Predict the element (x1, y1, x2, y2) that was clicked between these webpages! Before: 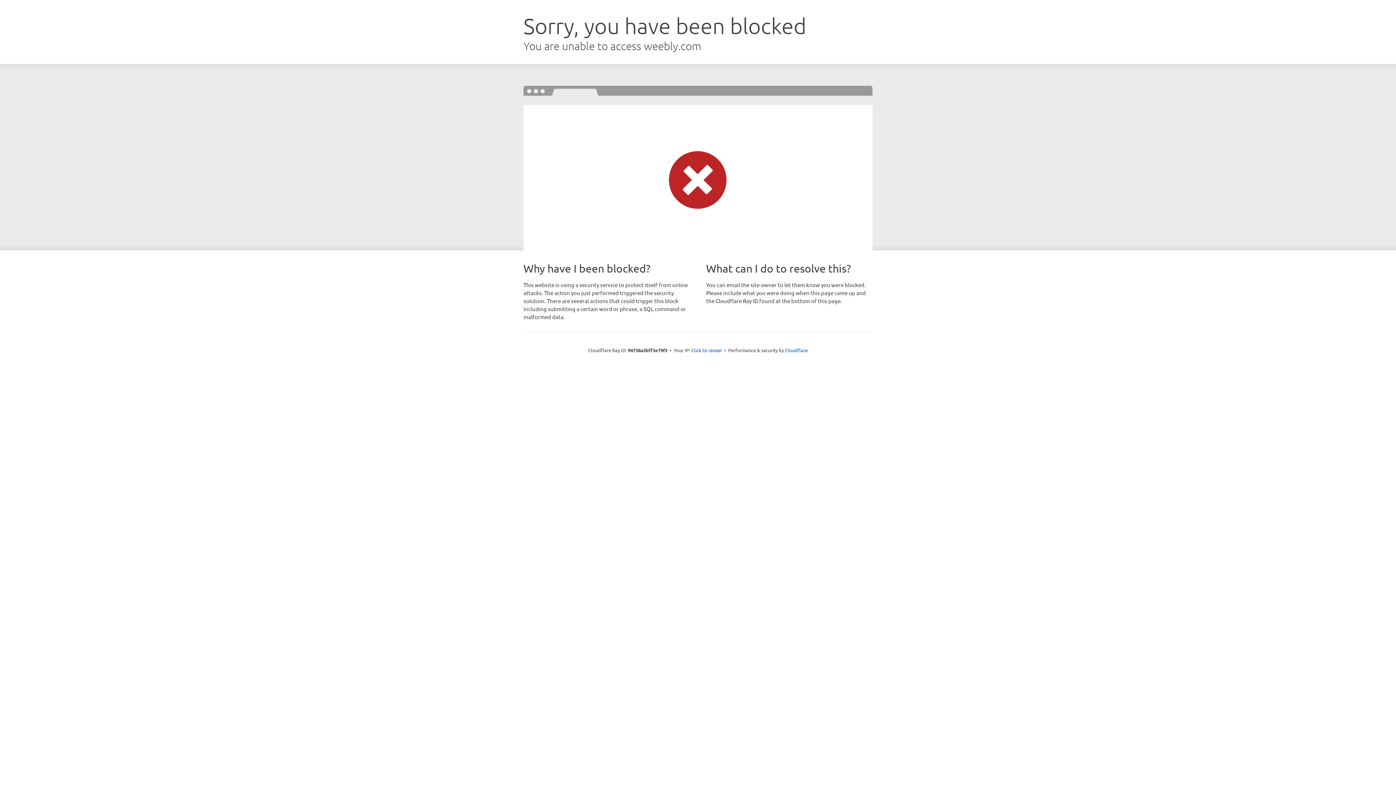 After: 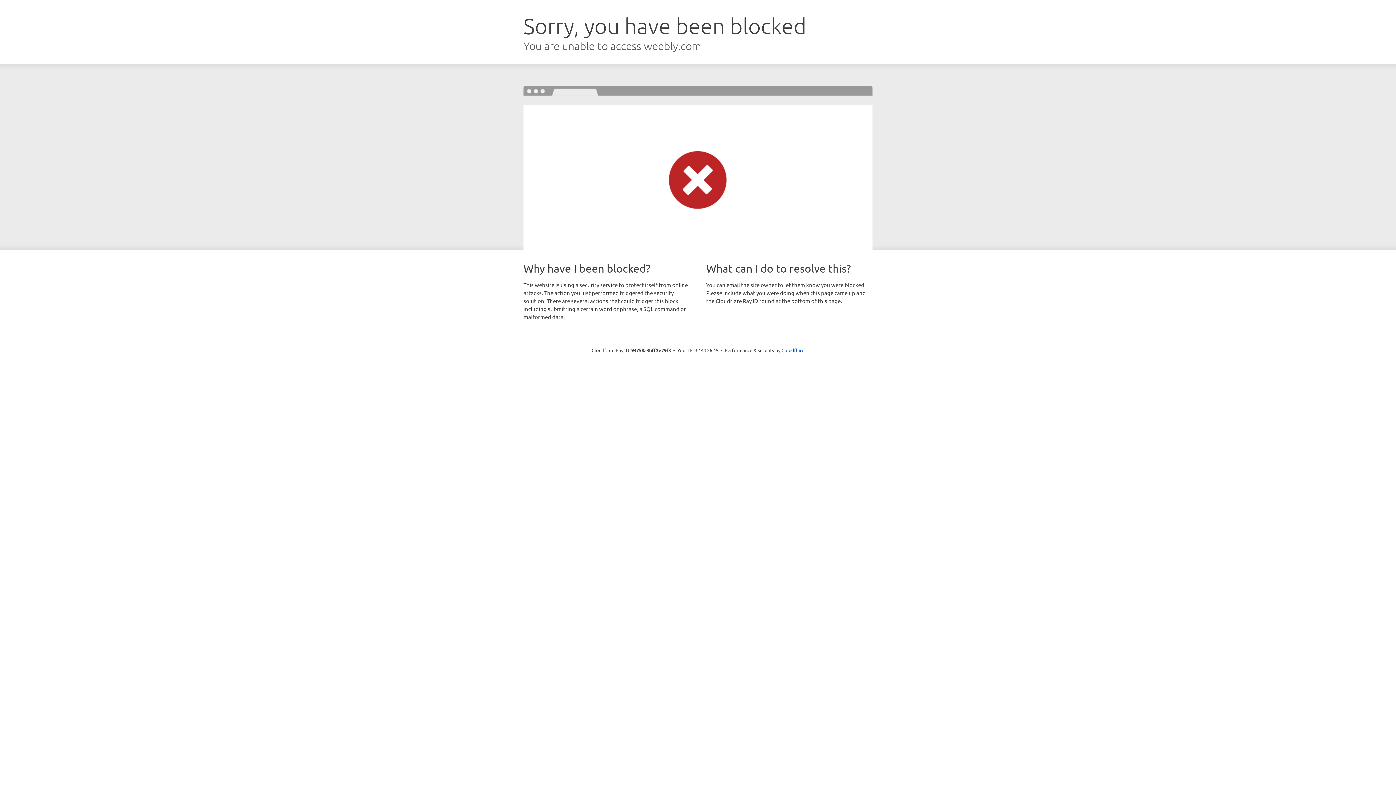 Action: label: Click to reveal bbox: (691, 346, 722, 353)